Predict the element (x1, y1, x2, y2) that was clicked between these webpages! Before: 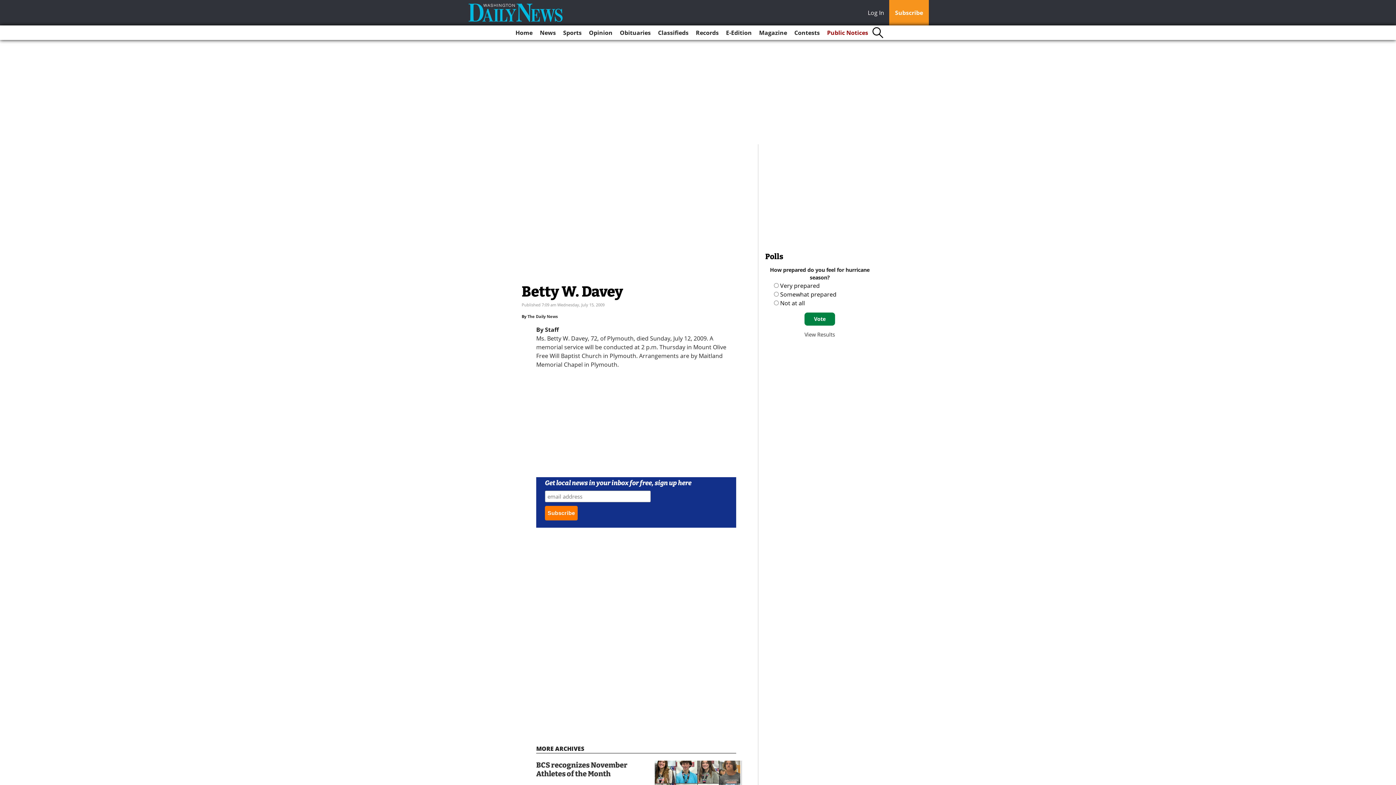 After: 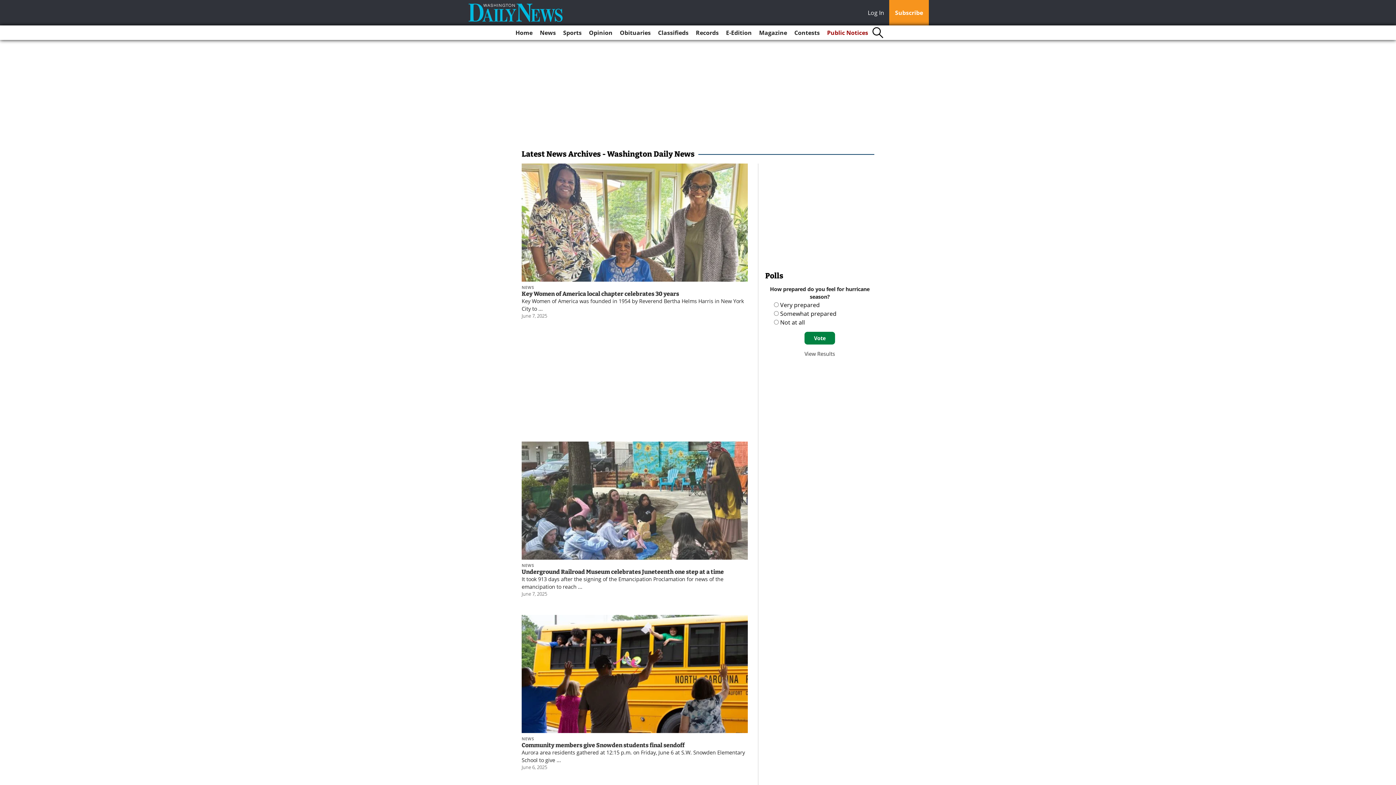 Action: bbox: (537, 25, 558, 40) label: News